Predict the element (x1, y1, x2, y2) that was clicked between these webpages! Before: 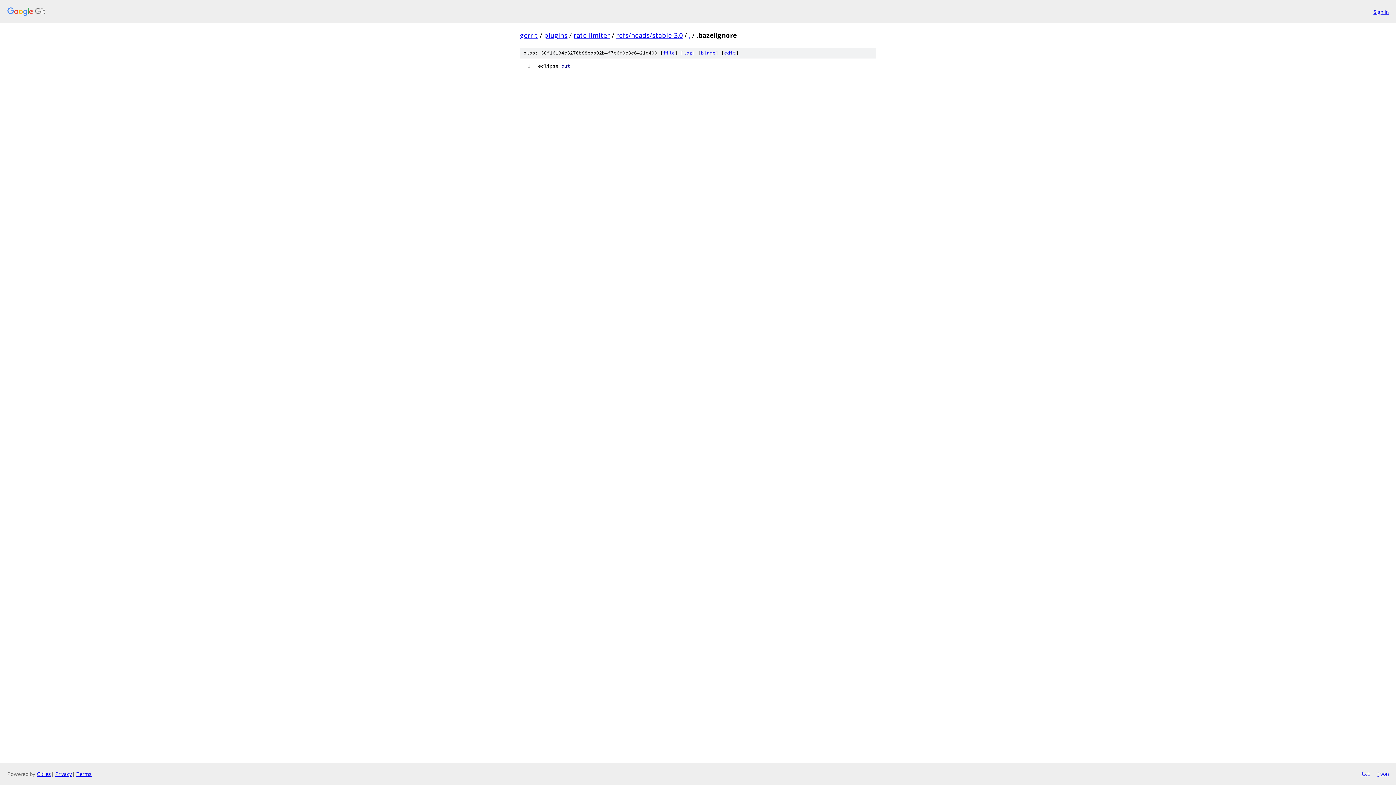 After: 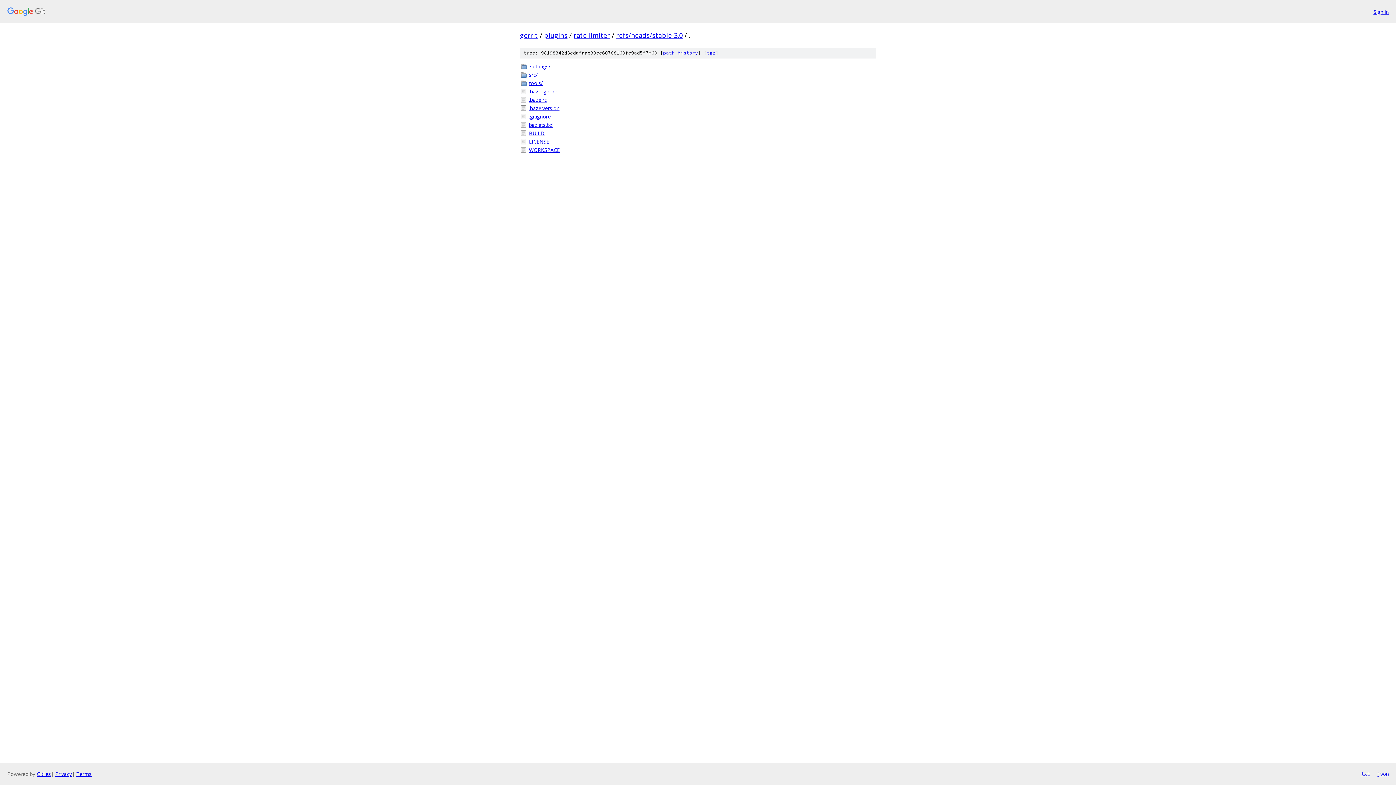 Action: label: . bbox: (689, 30, 690, 39)